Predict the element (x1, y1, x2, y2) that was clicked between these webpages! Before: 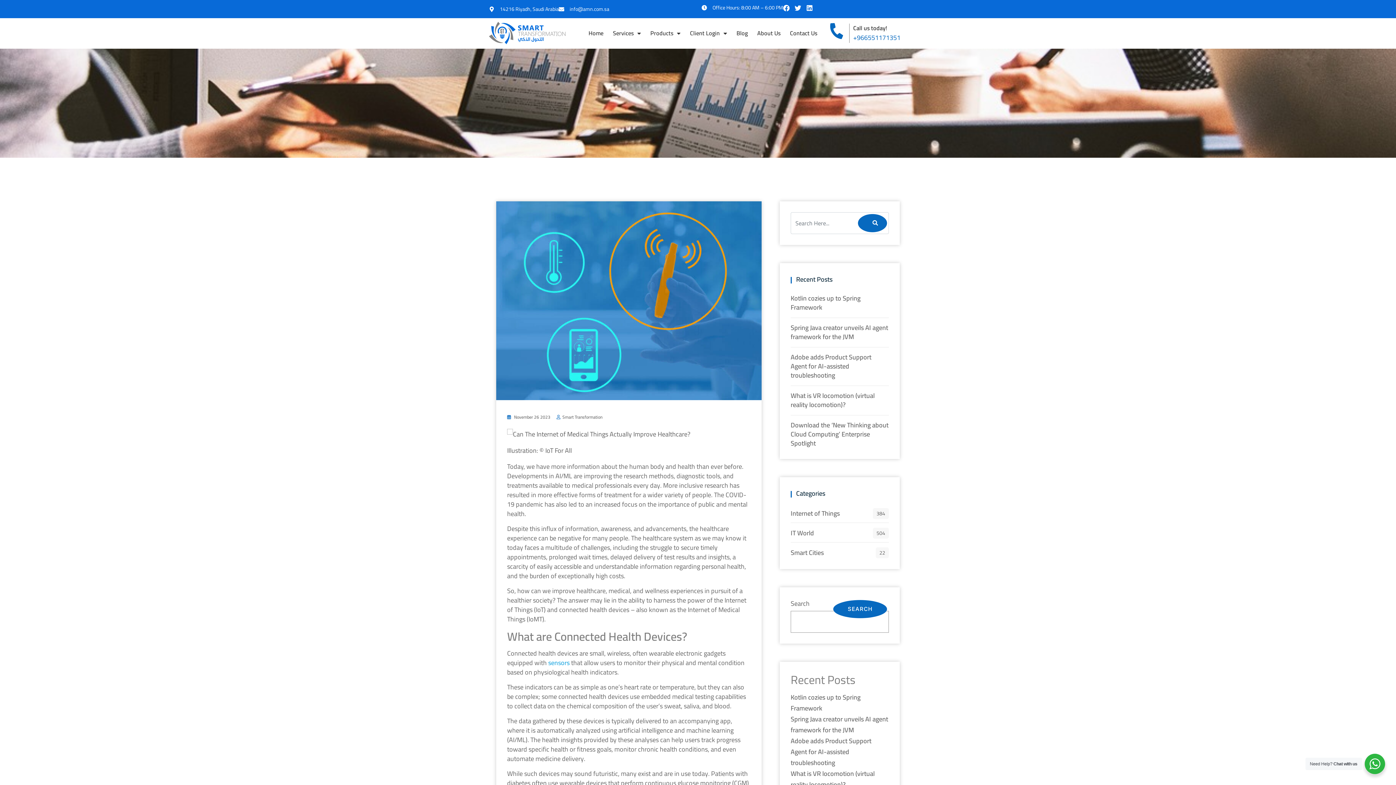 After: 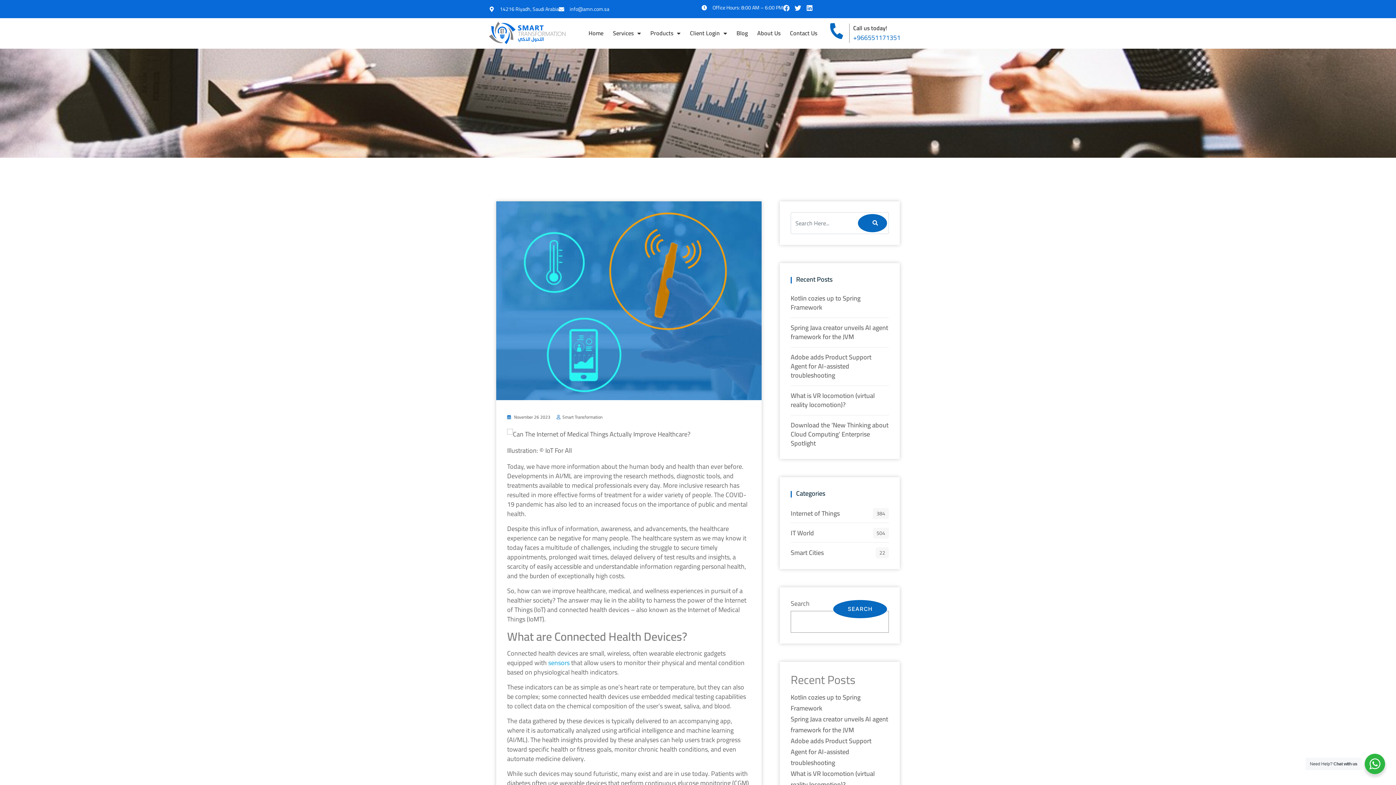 Action: bbox: (783, 4, 789, 11) label: Facebook